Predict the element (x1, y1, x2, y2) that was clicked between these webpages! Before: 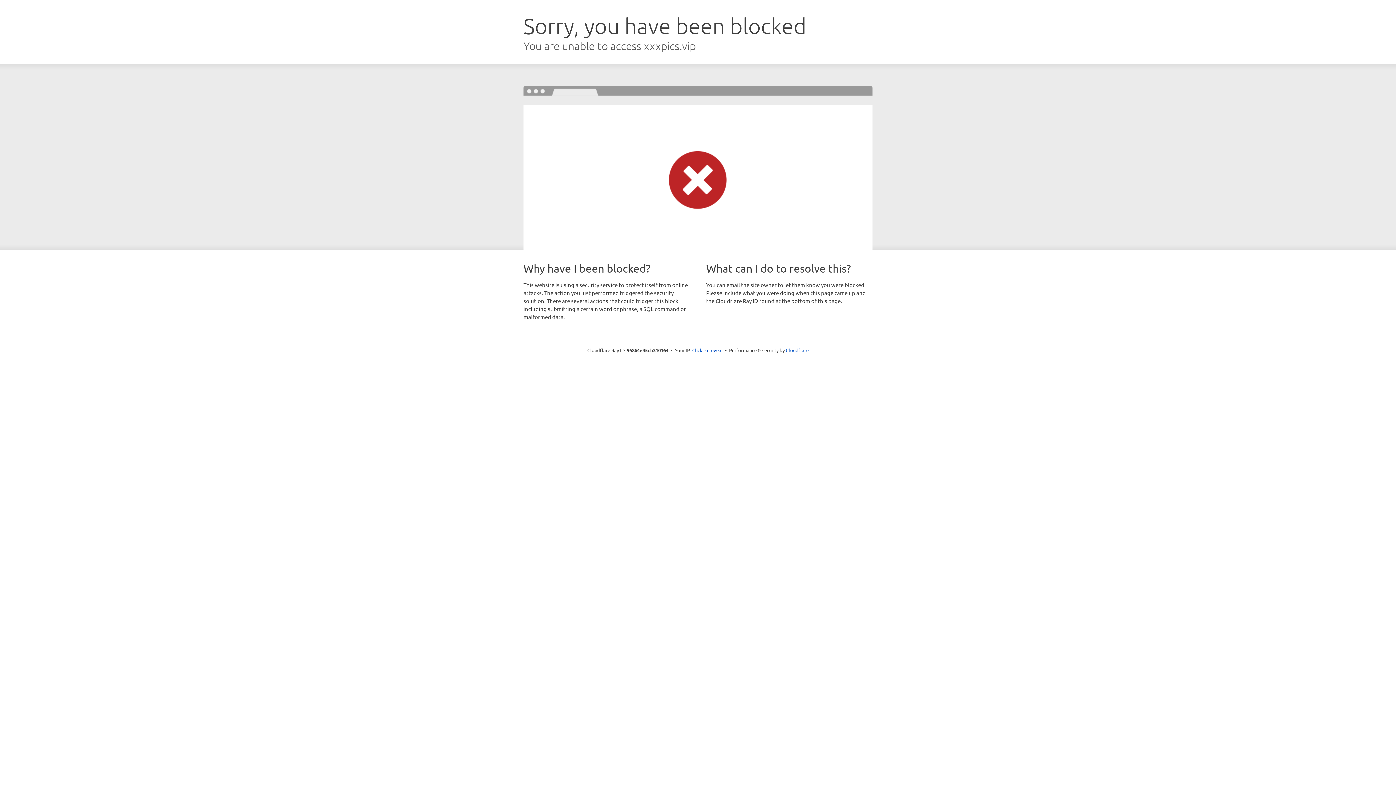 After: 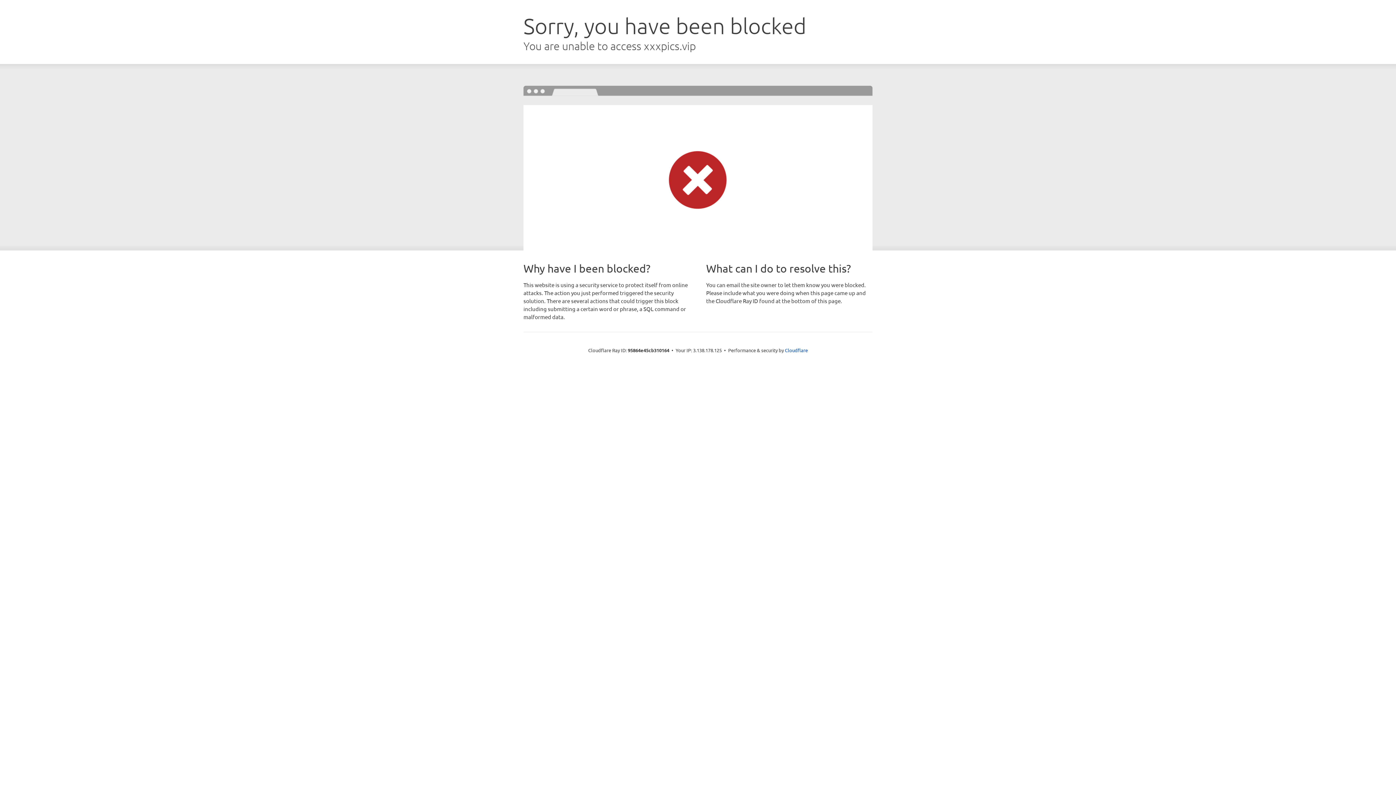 Action: label: Click to reveal bbox: (692, 346, 722, 353)